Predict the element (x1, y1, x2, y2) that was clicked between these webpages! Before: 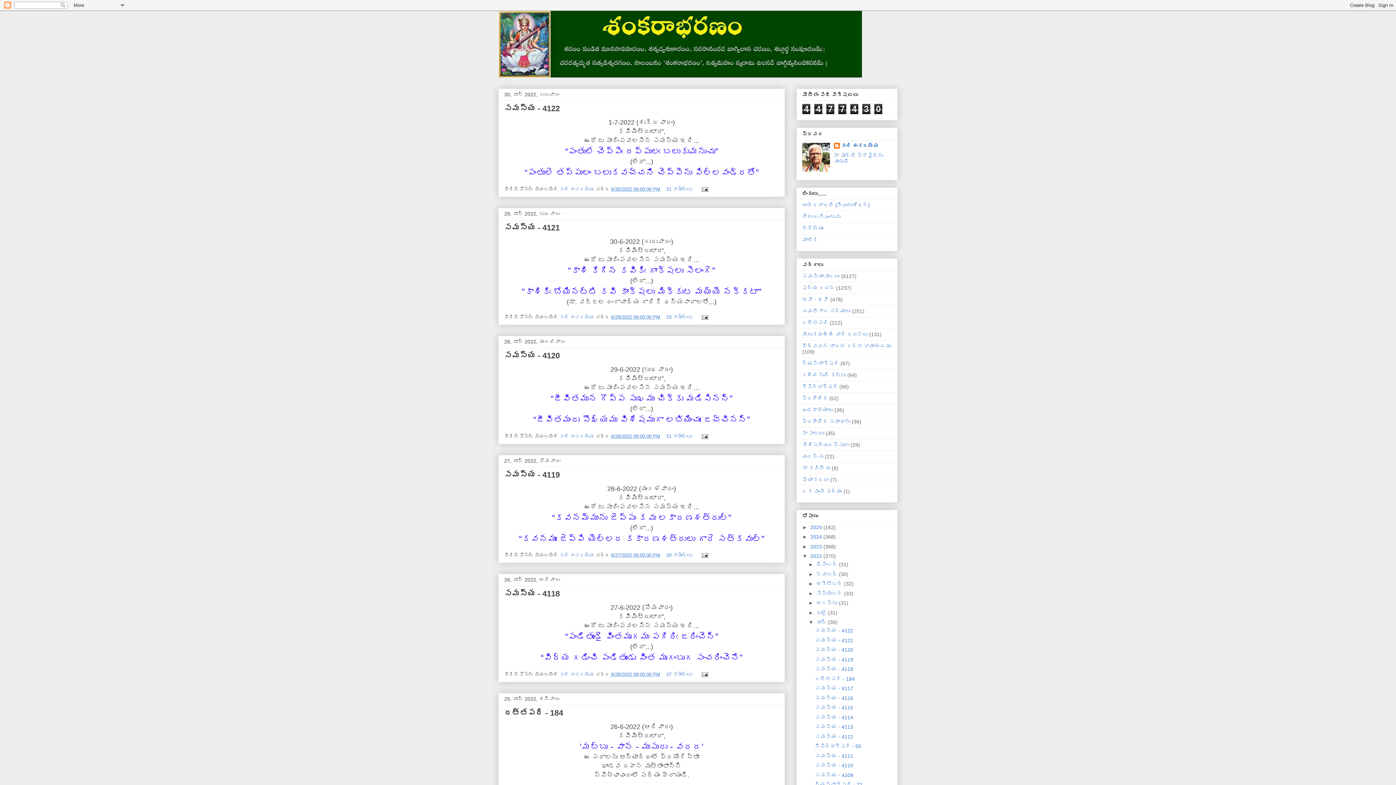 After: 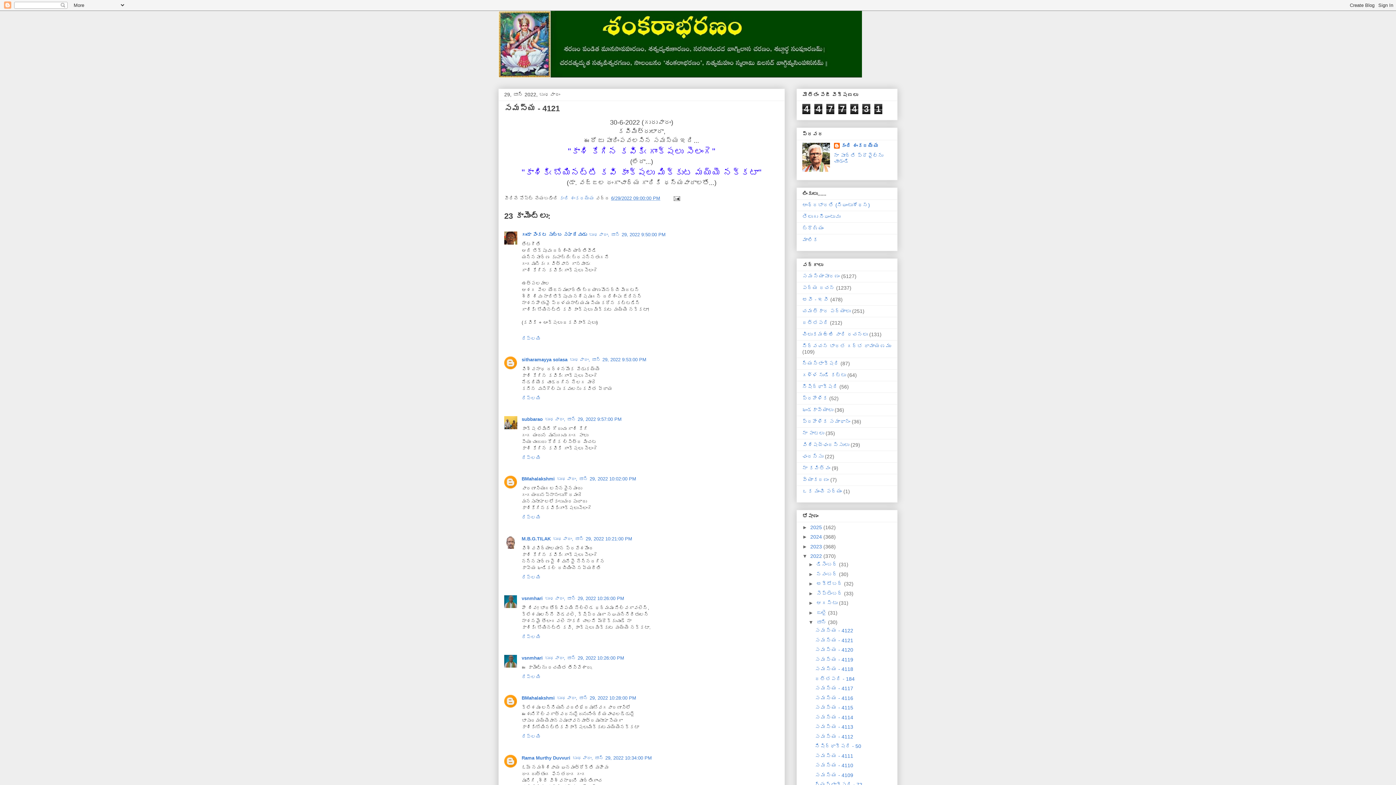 Action: bbox: (504, 223, 560, 232) label: సమస్య - 4121